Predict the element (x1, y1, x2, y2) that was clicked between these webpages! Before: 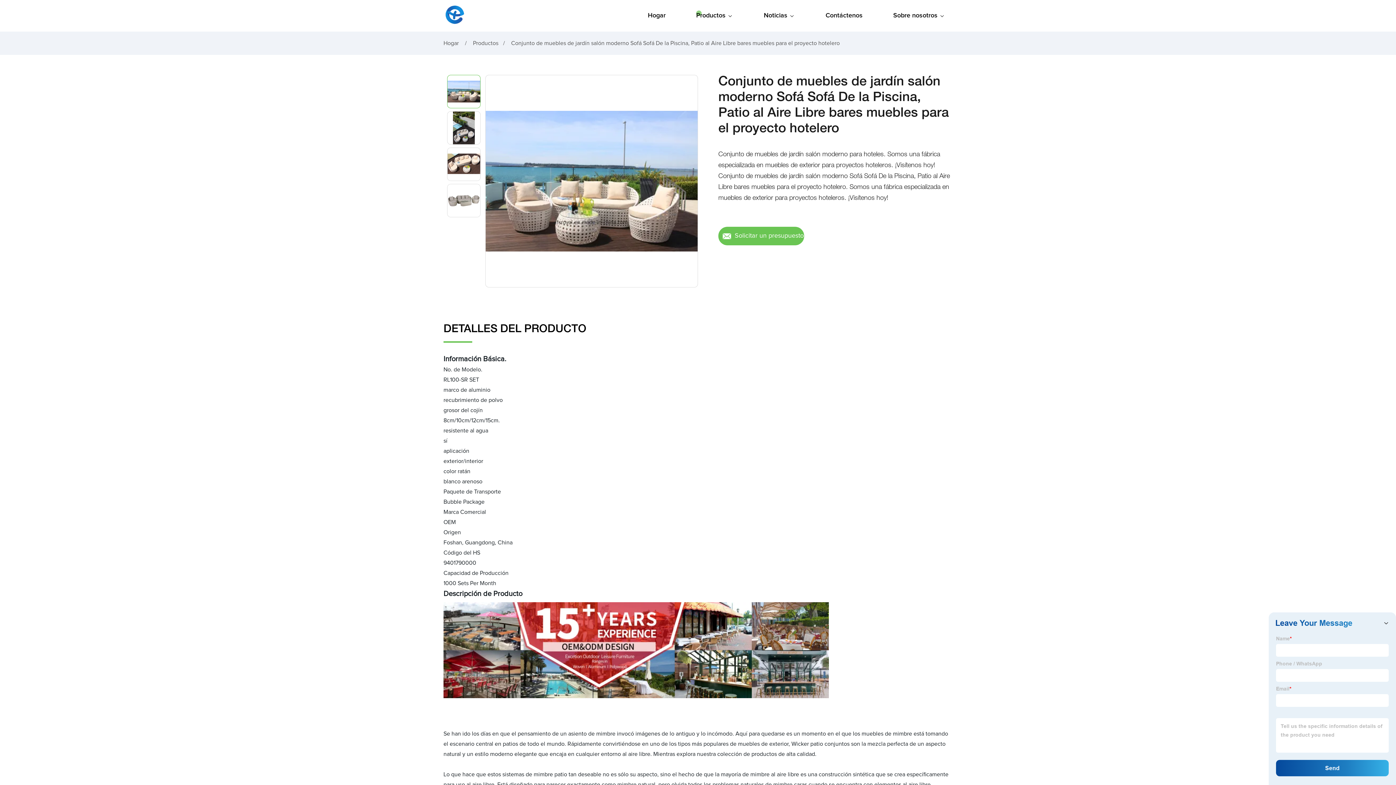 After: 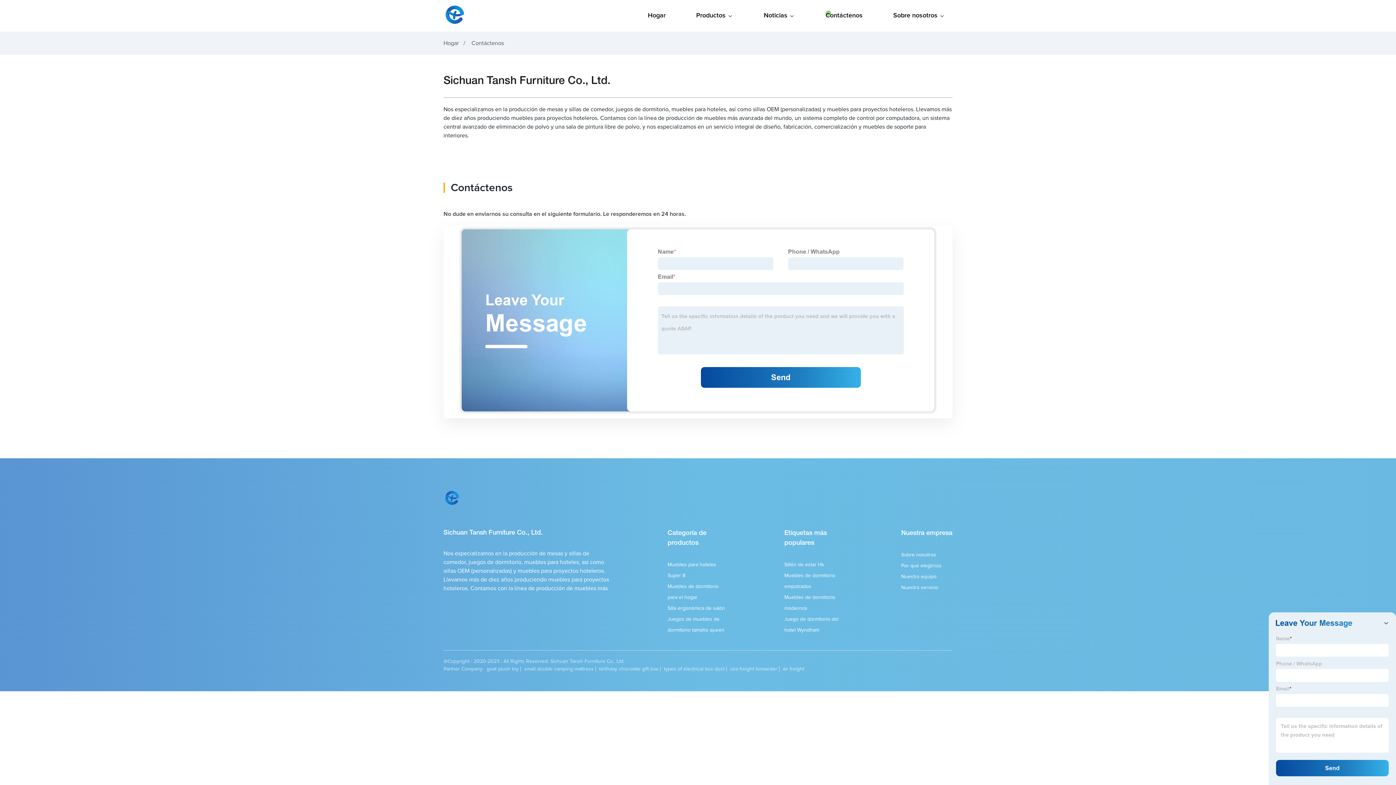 Action: bbox: (818, 0, 870, 31) label: Contáctenos